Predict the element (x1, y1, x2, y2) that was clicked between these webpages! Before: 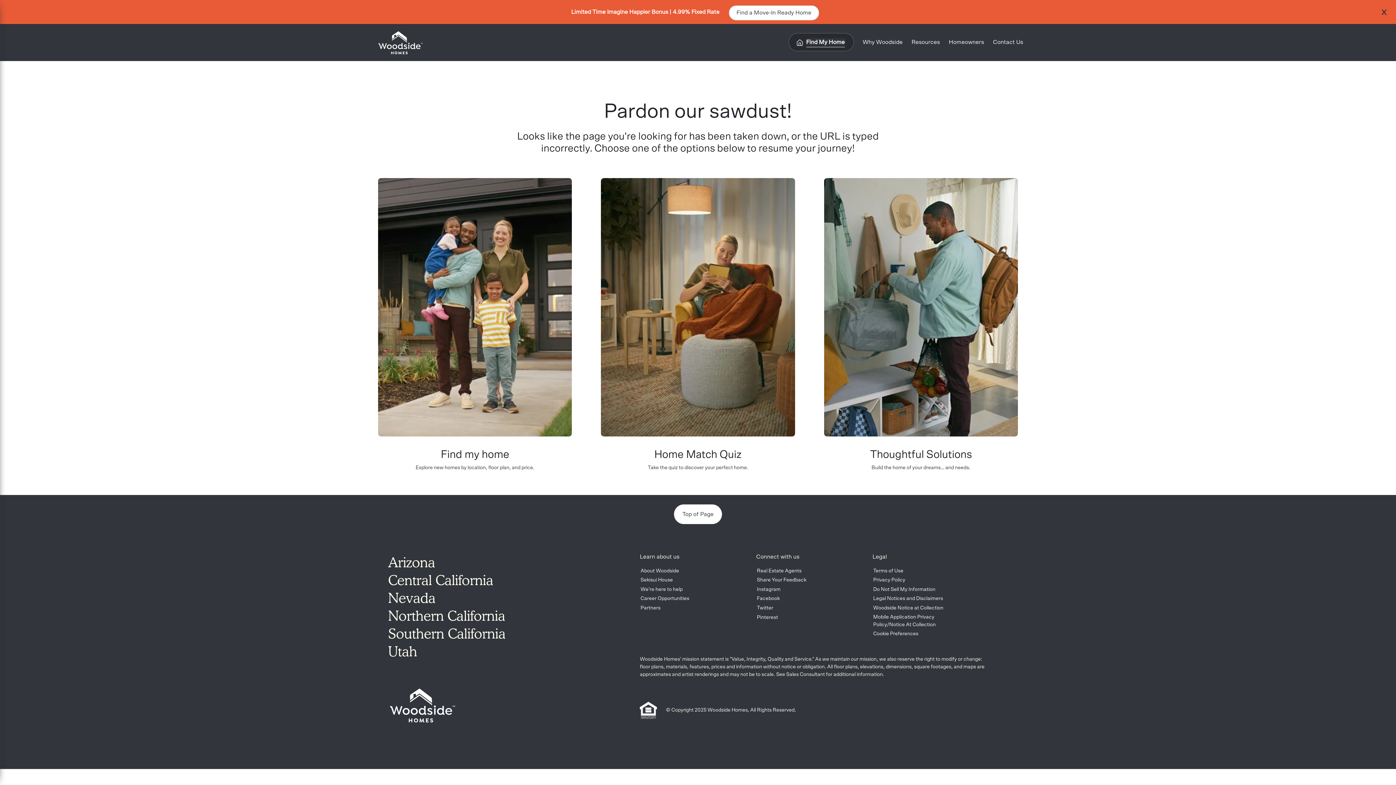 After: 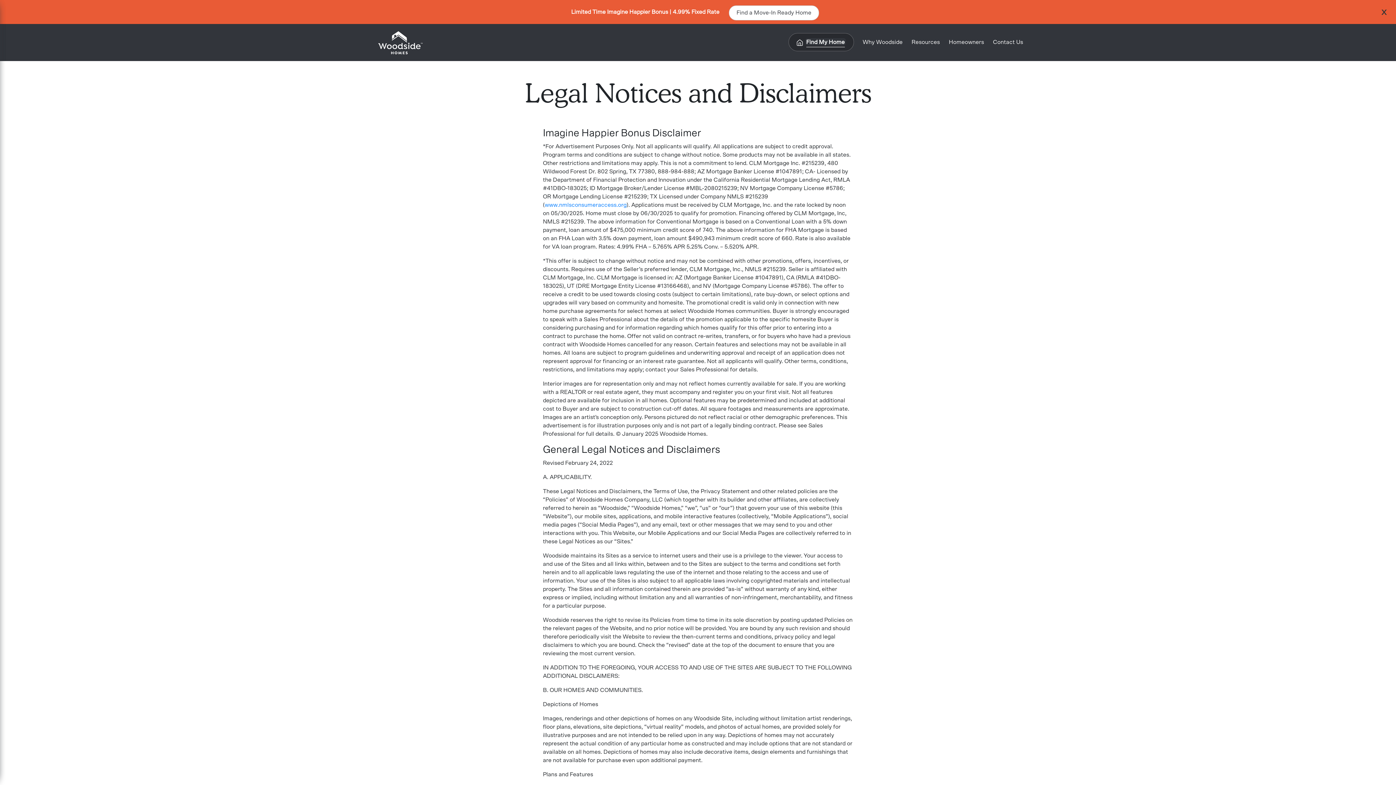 Action: bbox: (873, 595, 943, 603) label: Legal Notices and Disclaimers